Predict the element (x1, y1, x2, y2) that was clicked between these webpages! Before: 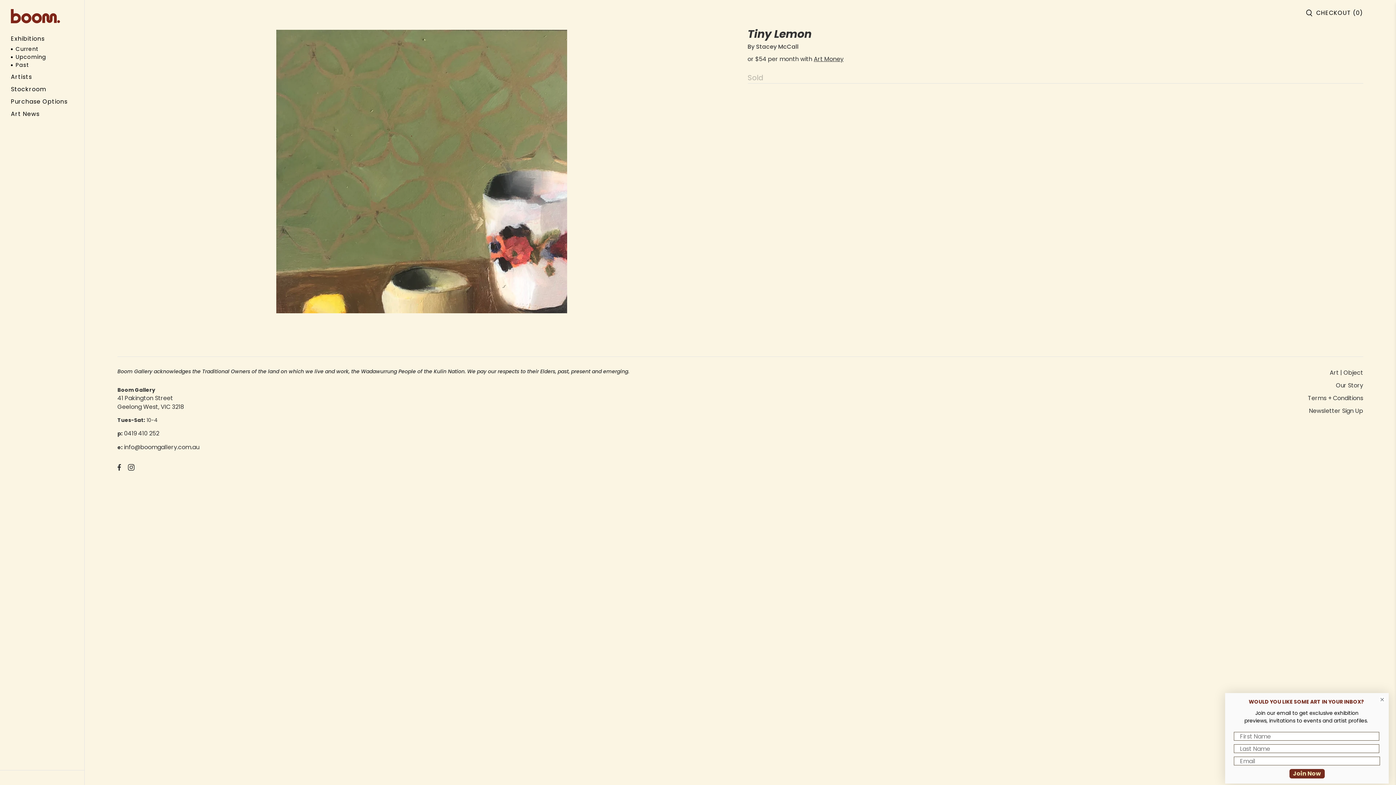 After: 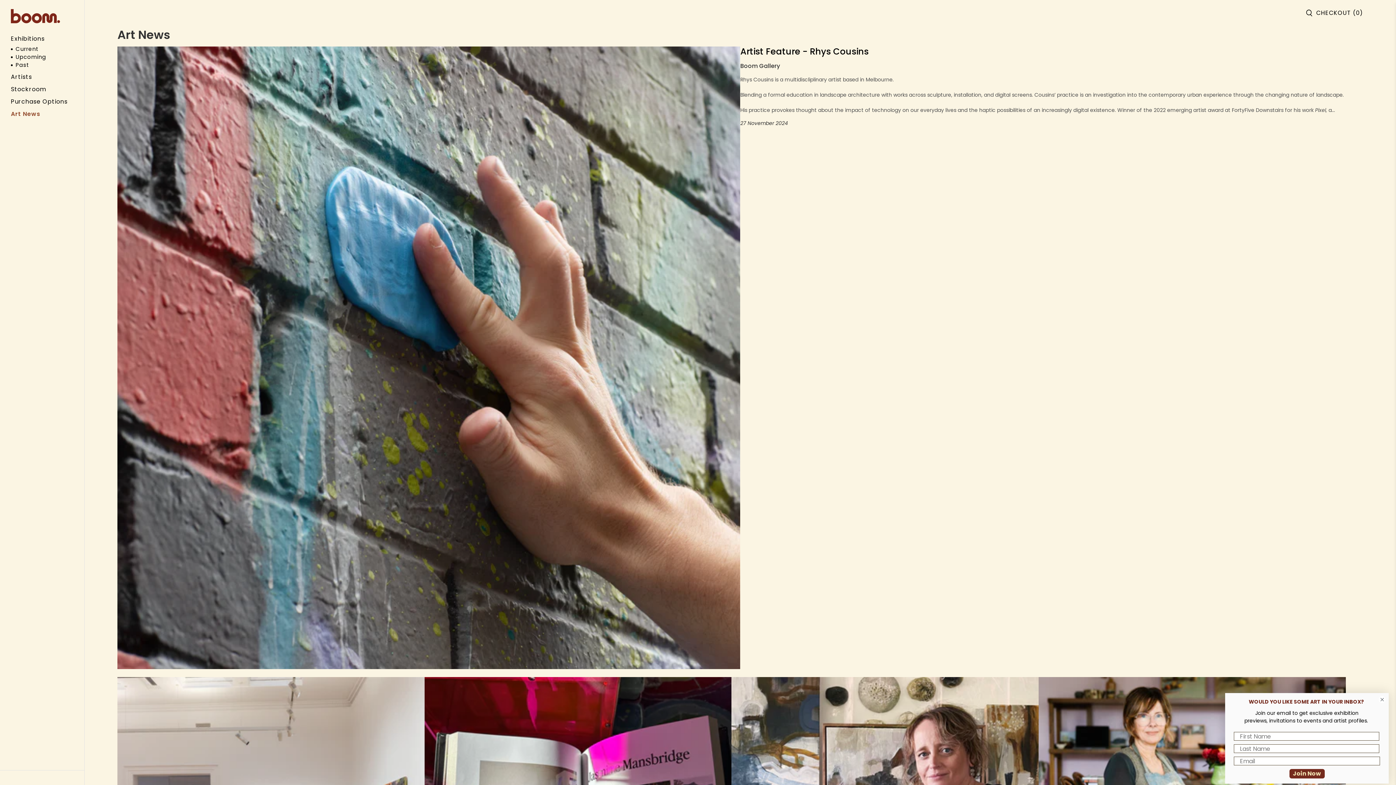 Action: label: Art News bbox: (10, 109, 76, 122)